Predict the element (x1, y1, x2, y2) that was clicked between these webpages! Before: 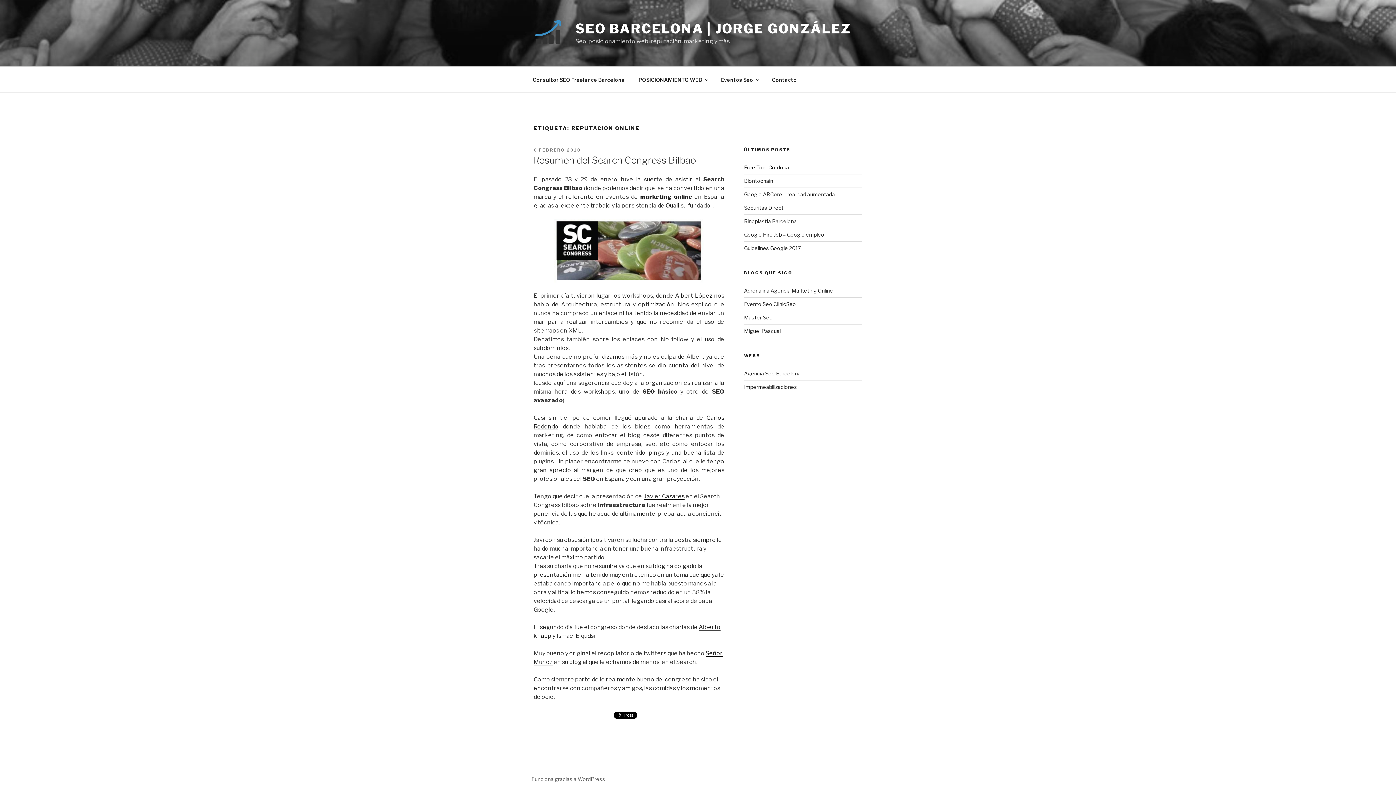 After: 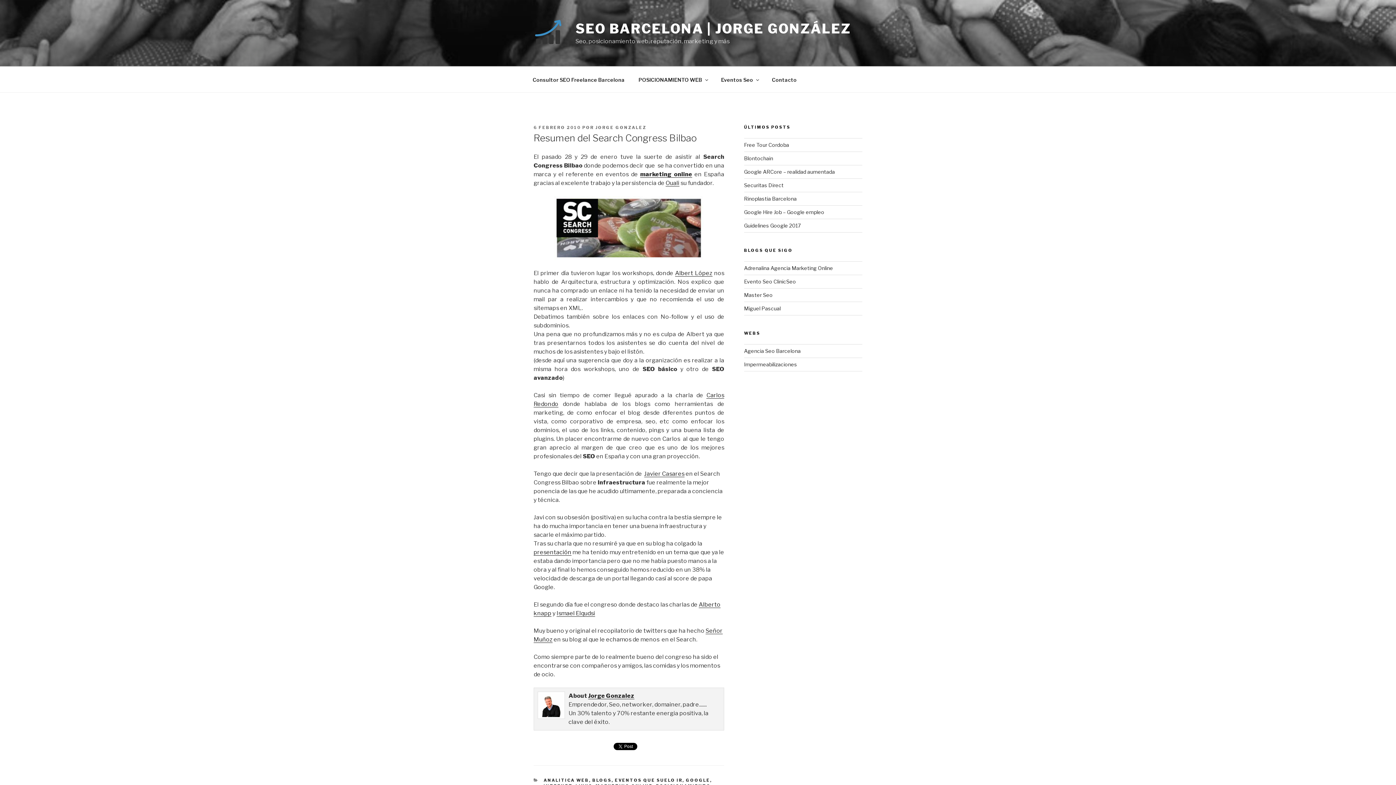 Action: bbox: (533, 154, 696, 165) label: Resumen del Search Congress Bilbao